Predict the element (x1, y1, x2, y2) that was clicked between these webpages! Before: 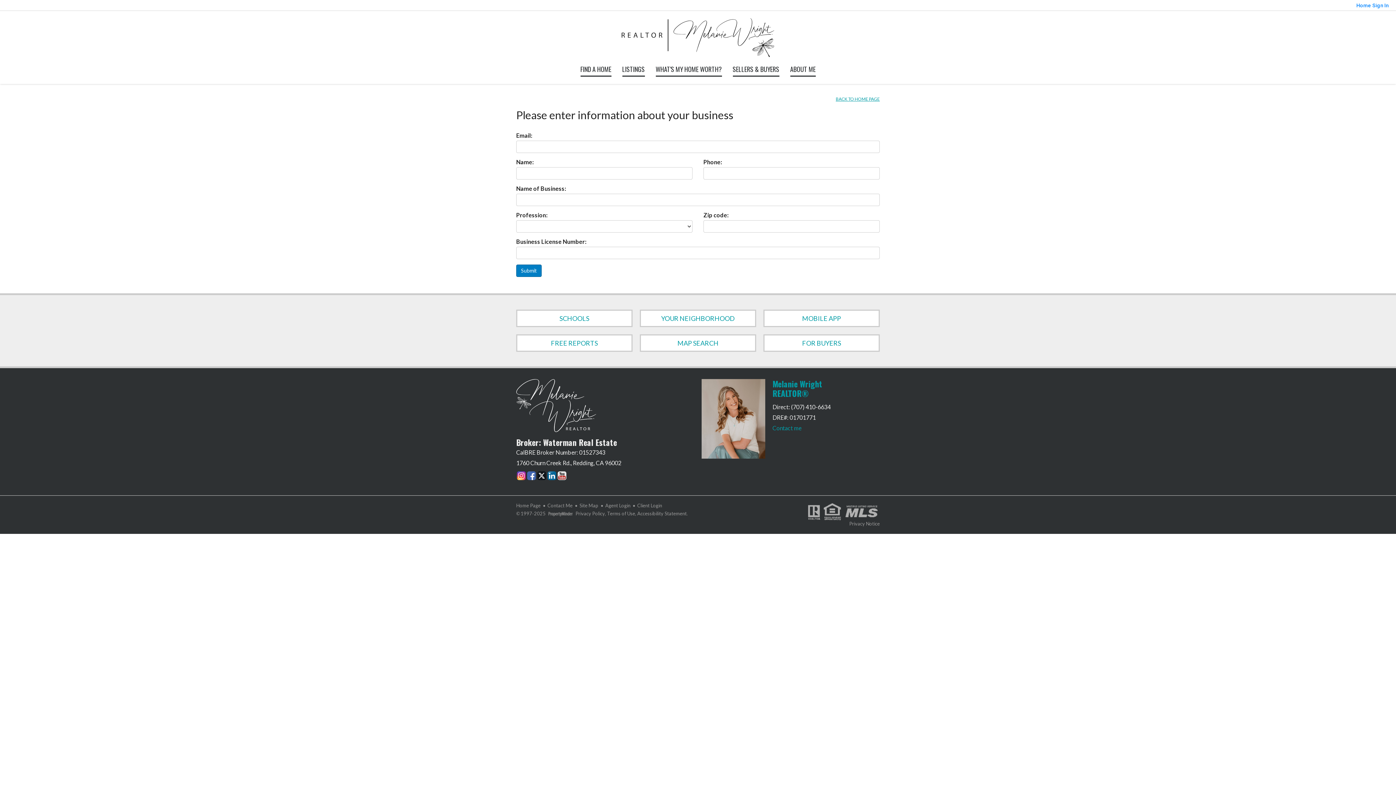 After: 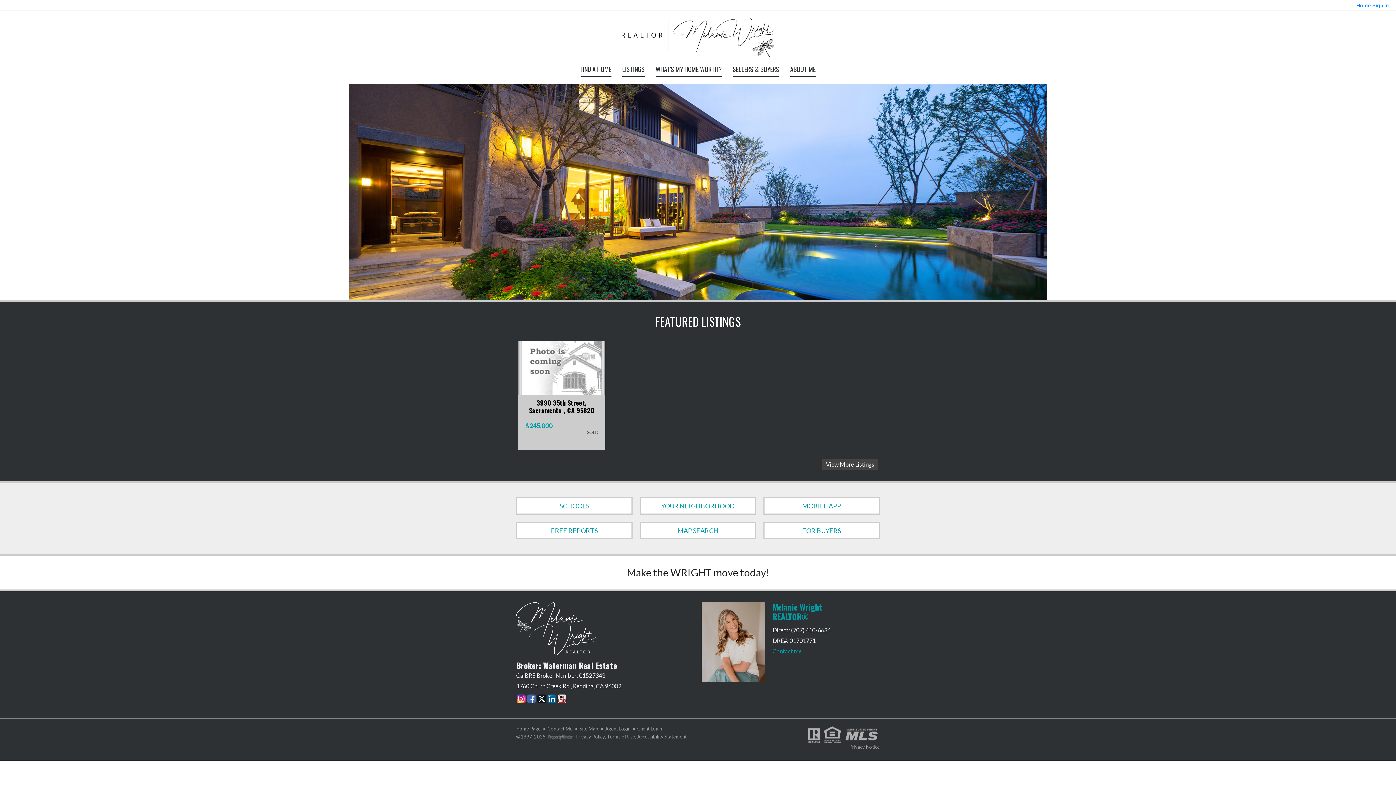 Action: label: BACK TO HOME PAGE bbox: (836, 96, 880, 101)